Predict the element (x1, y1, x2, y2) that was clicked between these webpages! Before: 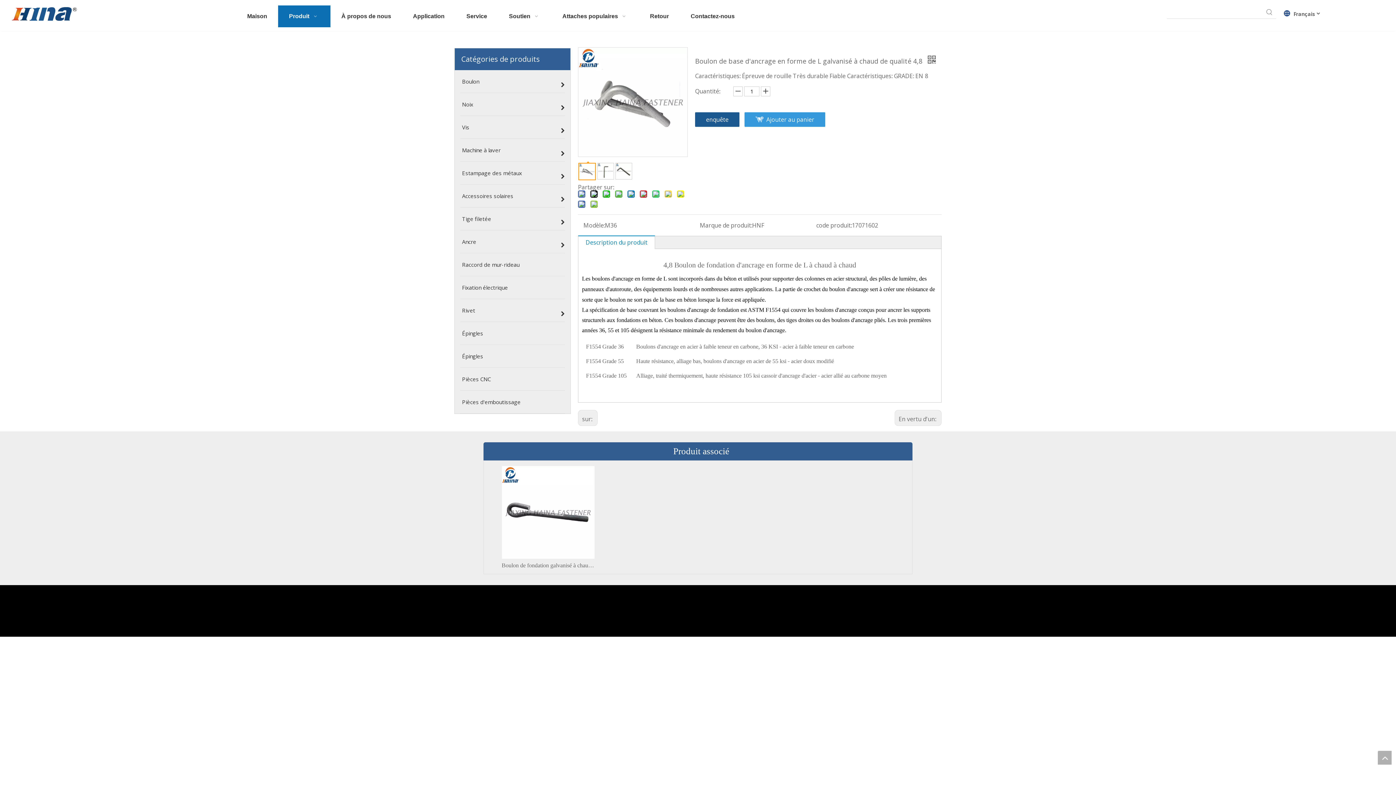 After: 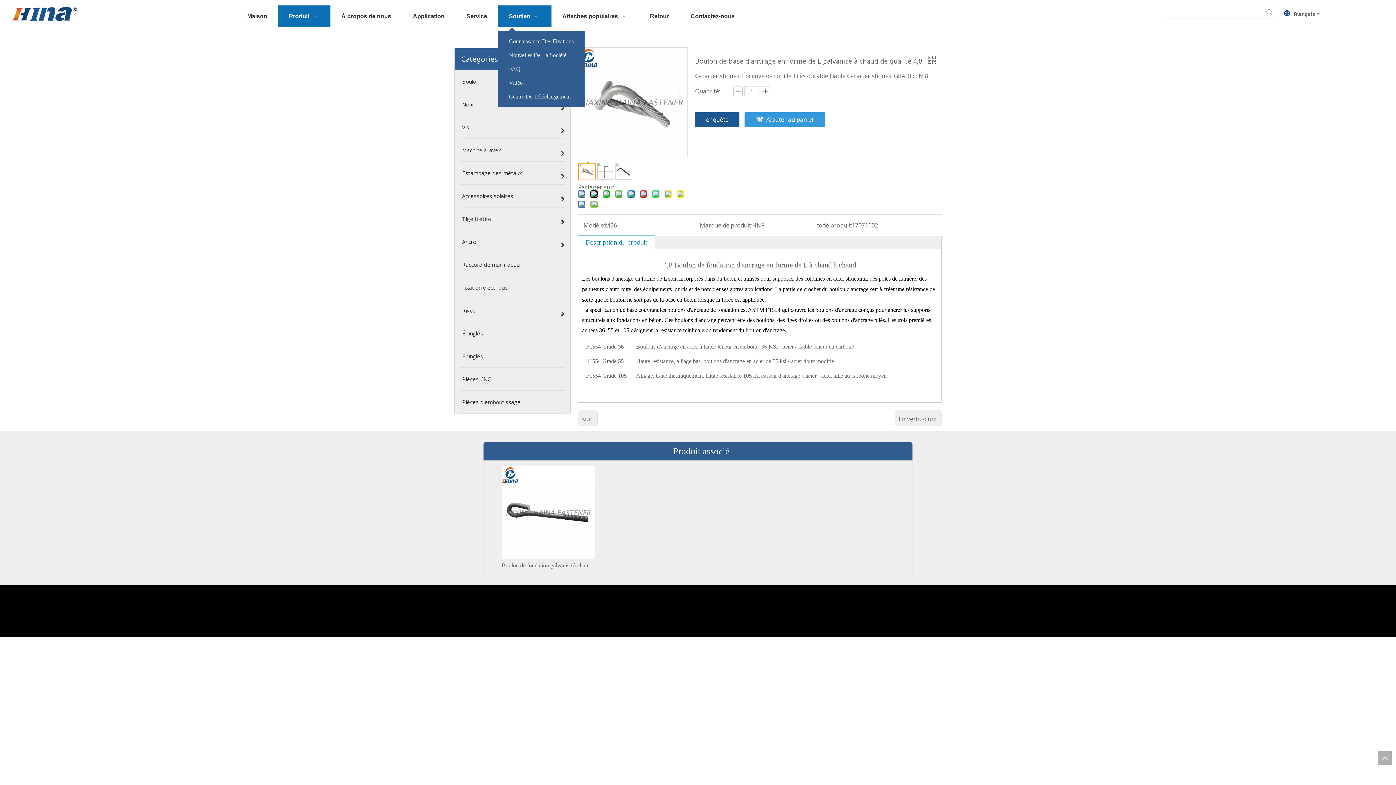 Action: label: Soutien   bbox: (498, 5, 551, 27)